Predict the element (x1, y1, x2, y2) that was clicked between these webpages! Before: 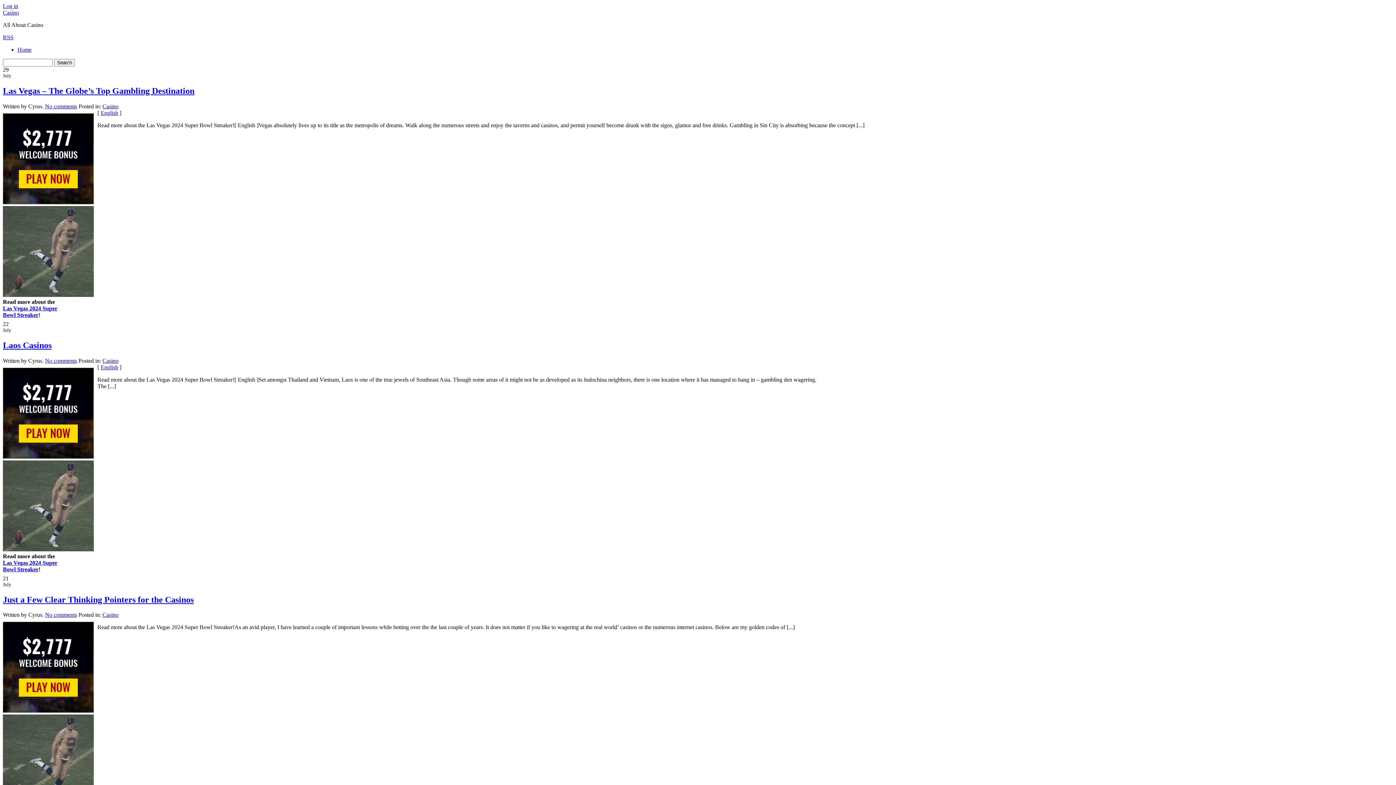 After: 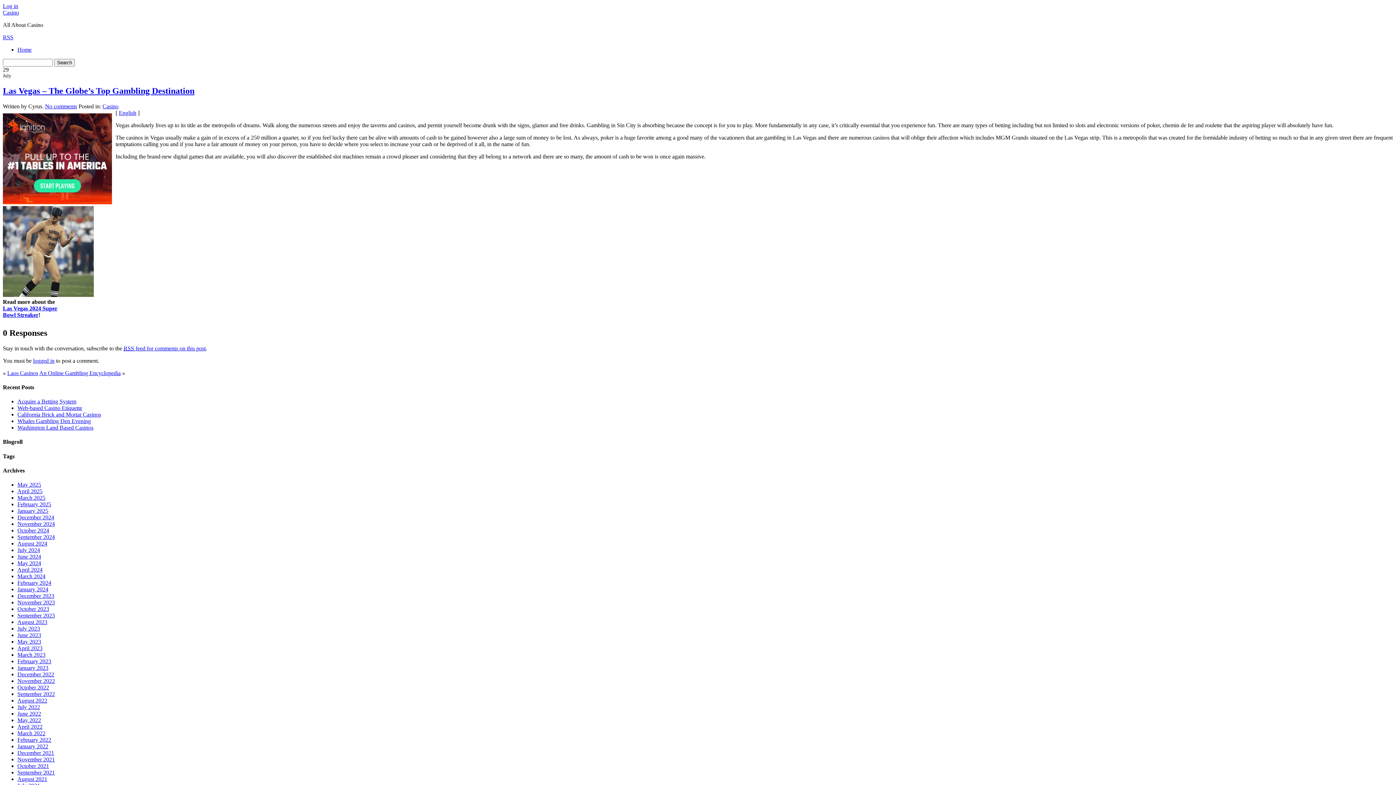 Action: bbox: (45, 103, 77, 109) label: No comments